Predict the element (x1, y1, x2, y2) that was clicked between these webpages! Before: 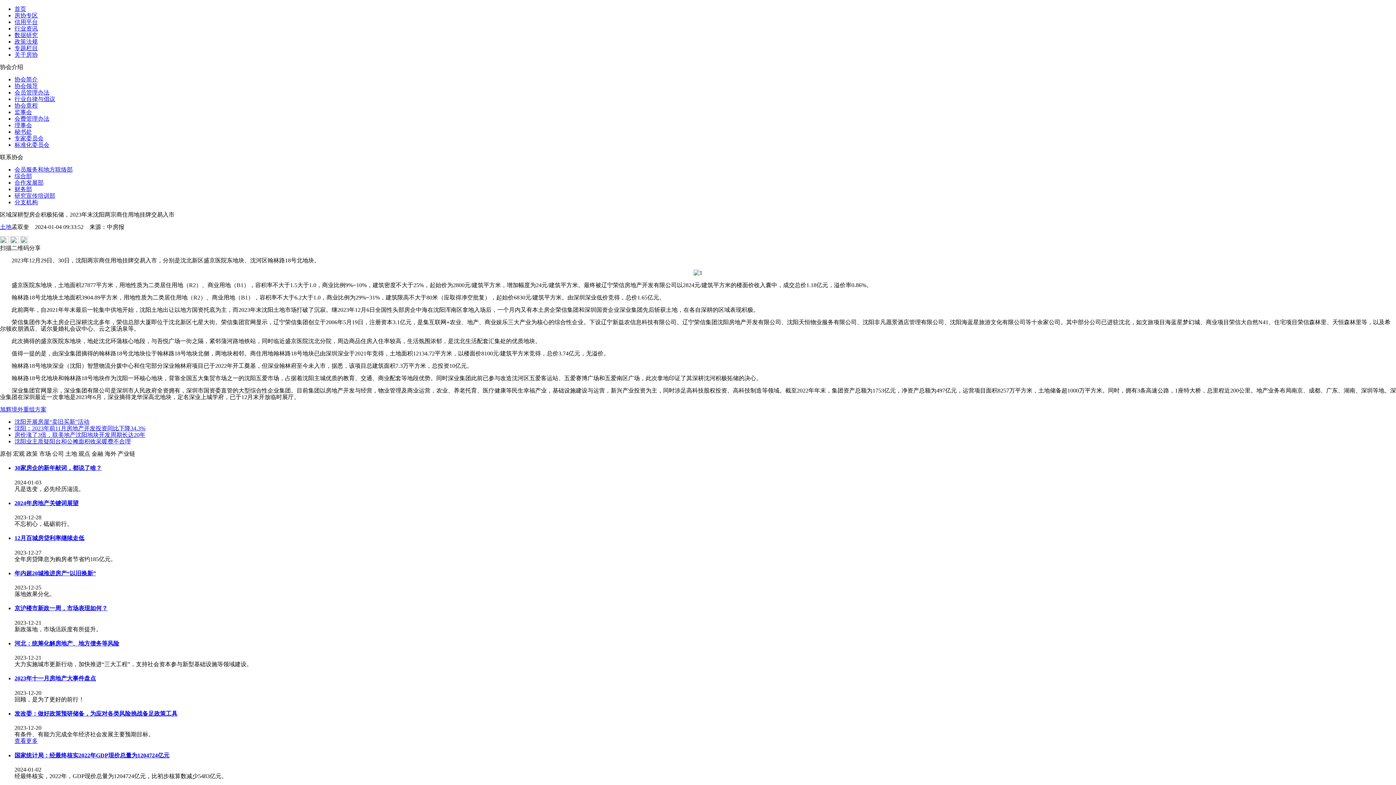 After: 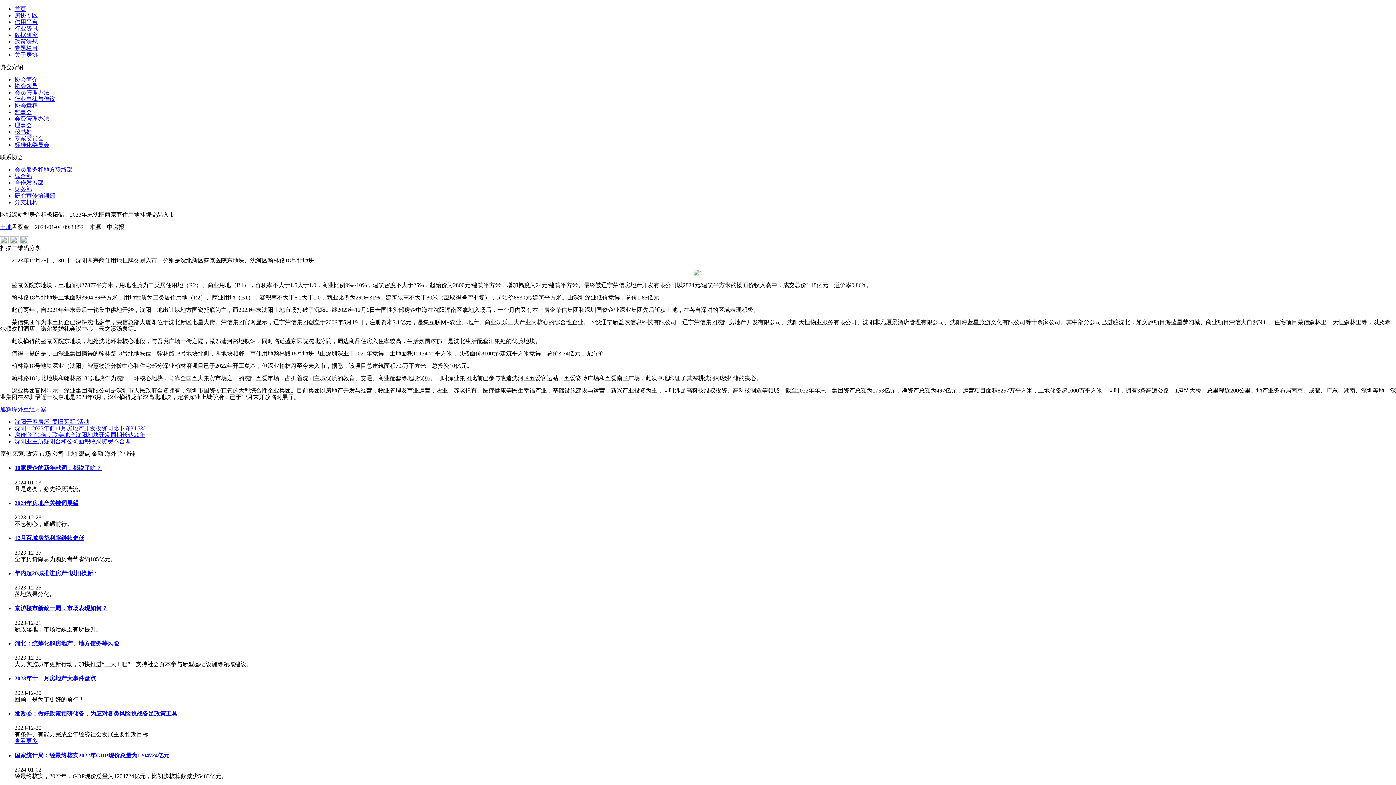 Action: bbox: (14, 738, 37, 744) label: 查看更多